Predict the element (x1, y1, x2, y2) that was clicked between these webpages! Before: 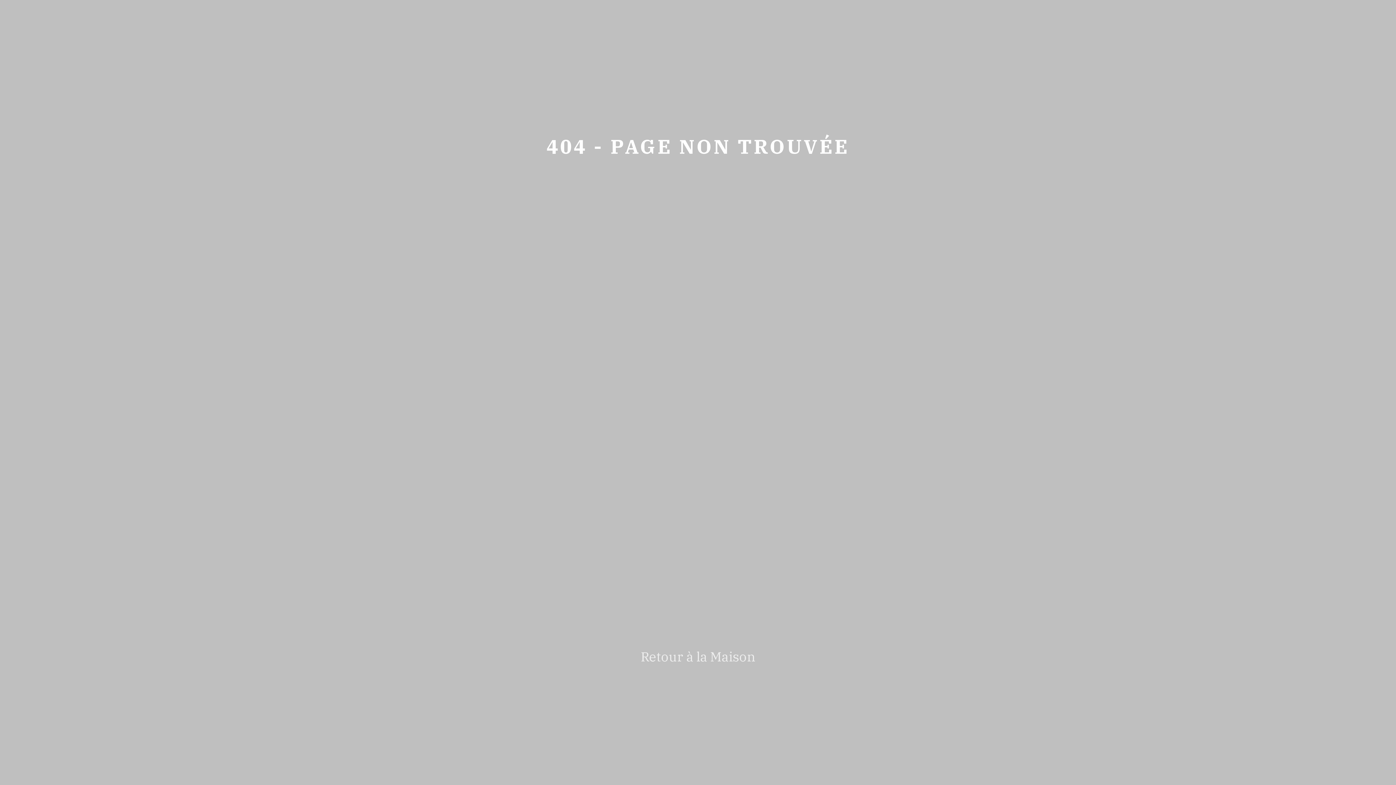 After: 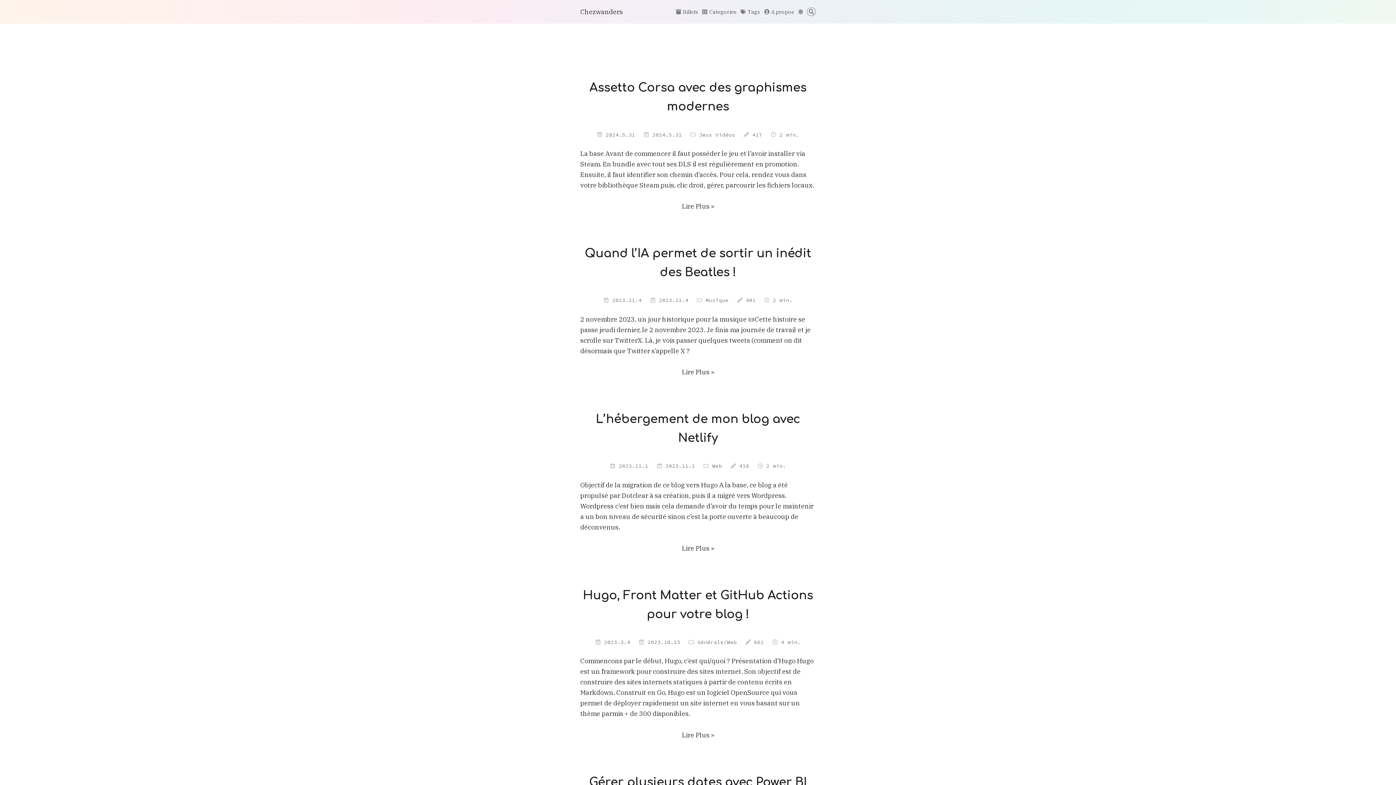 Action: label: Retour à la Maison bbox: (640, 648, 755, 665)